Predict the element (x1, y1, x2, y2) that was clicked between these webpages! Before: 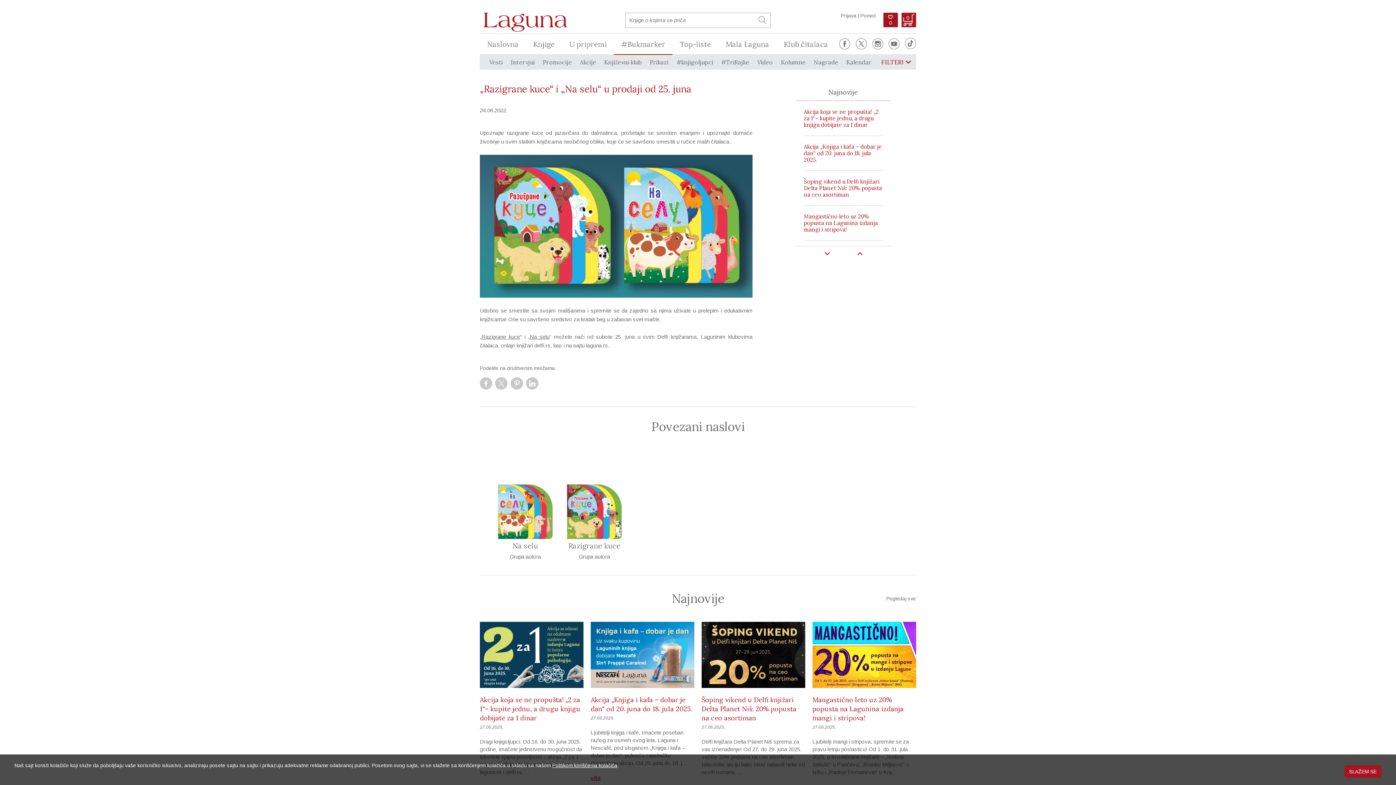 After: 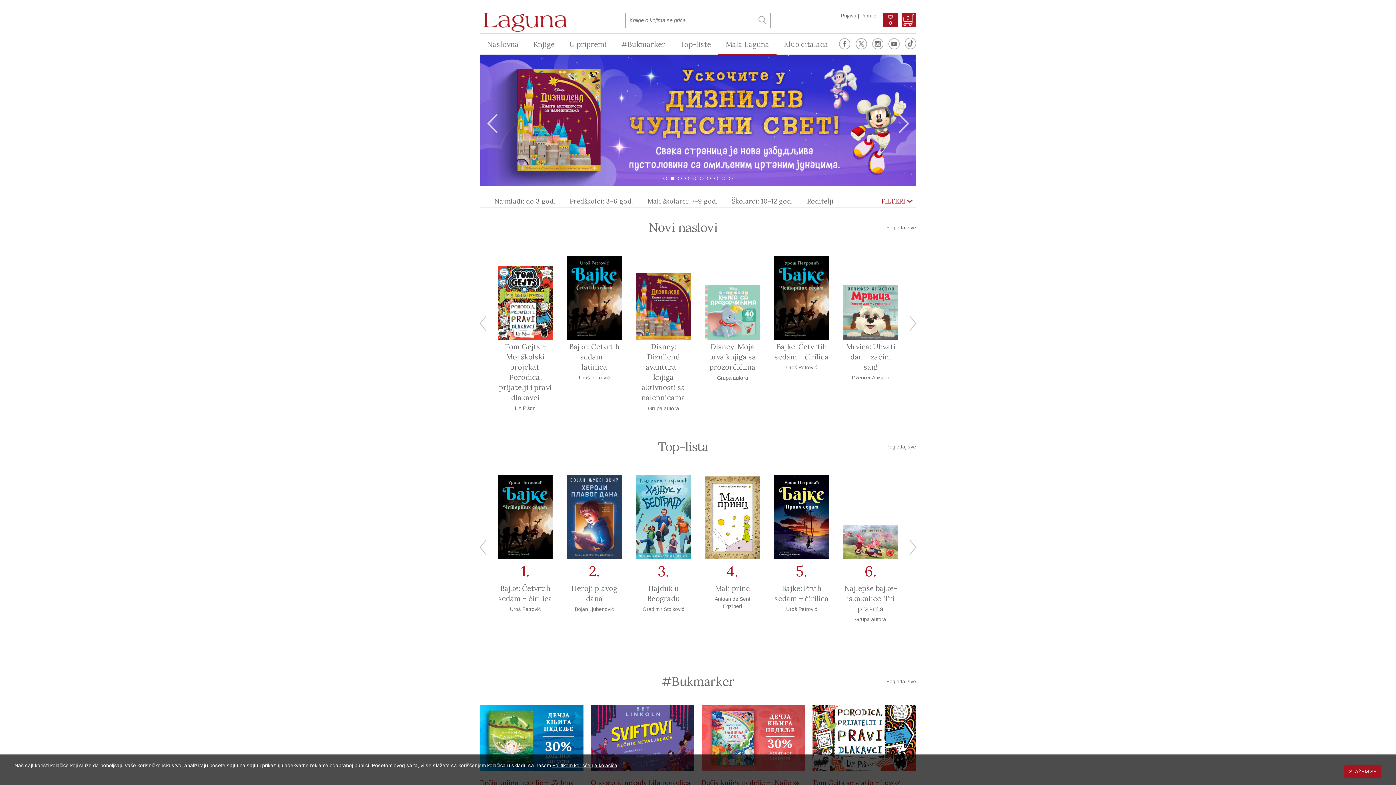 Action: label: Mala Laguna bbox: (718, 33, 776, 55)